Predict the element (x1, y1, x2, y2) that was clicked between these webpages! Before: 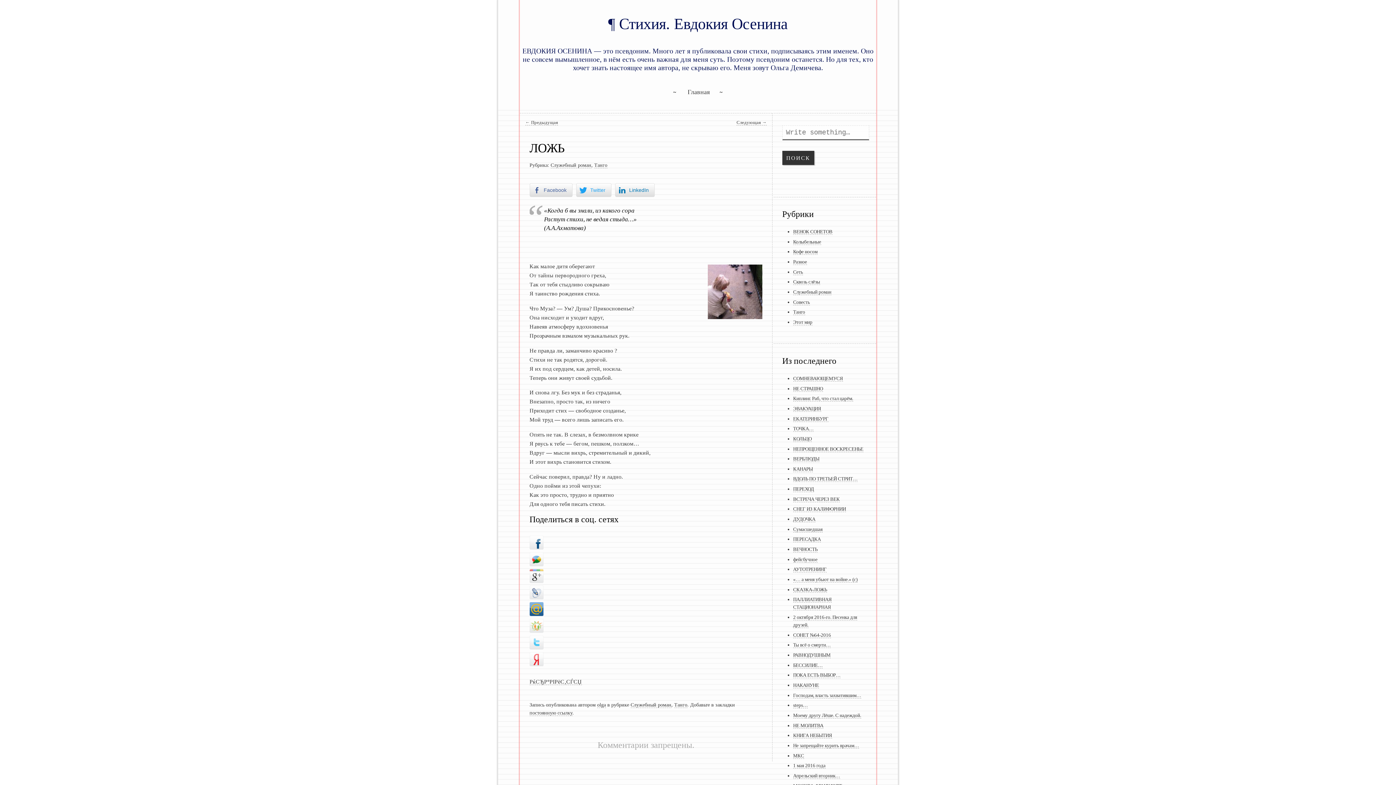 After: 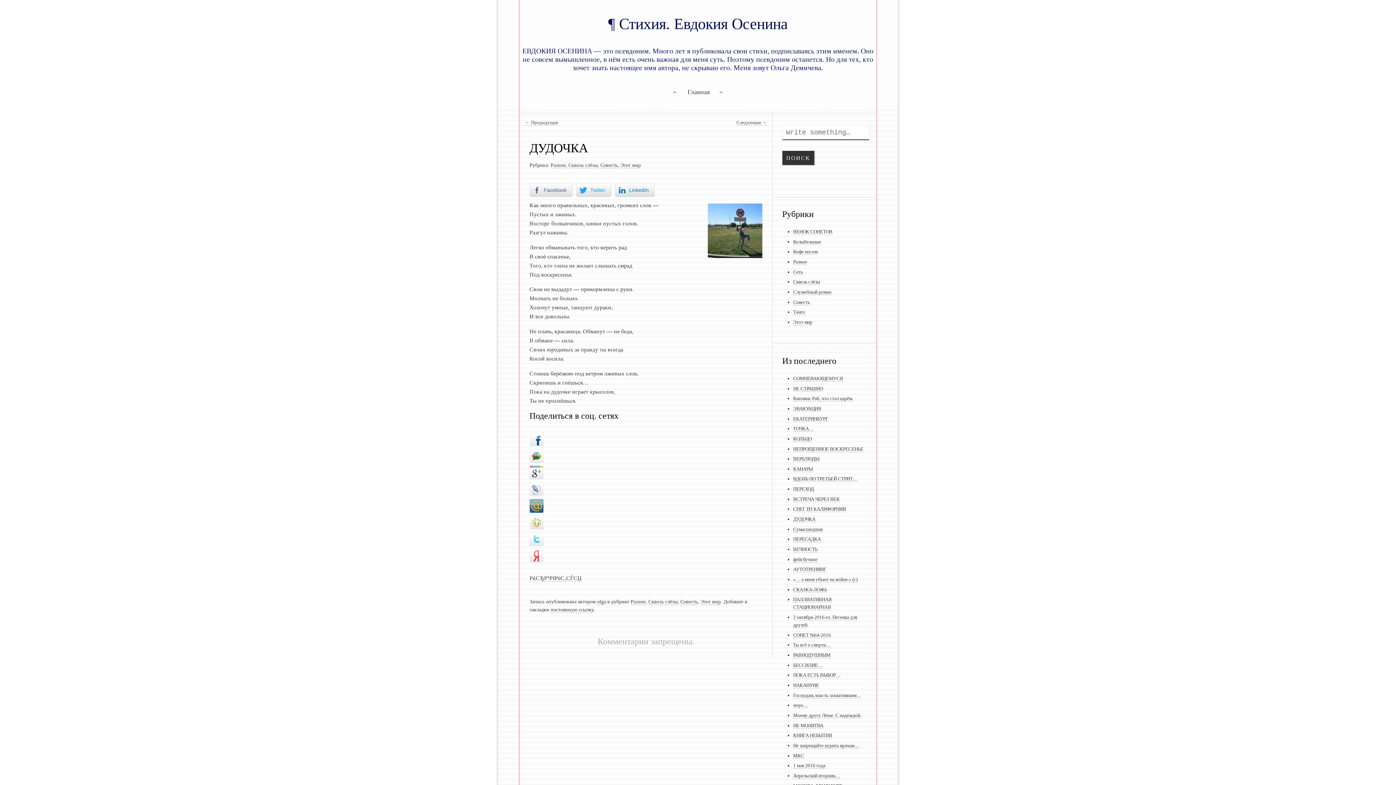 Action: label: ДУДОЧКА bbox: (793, 516, 815, 522)